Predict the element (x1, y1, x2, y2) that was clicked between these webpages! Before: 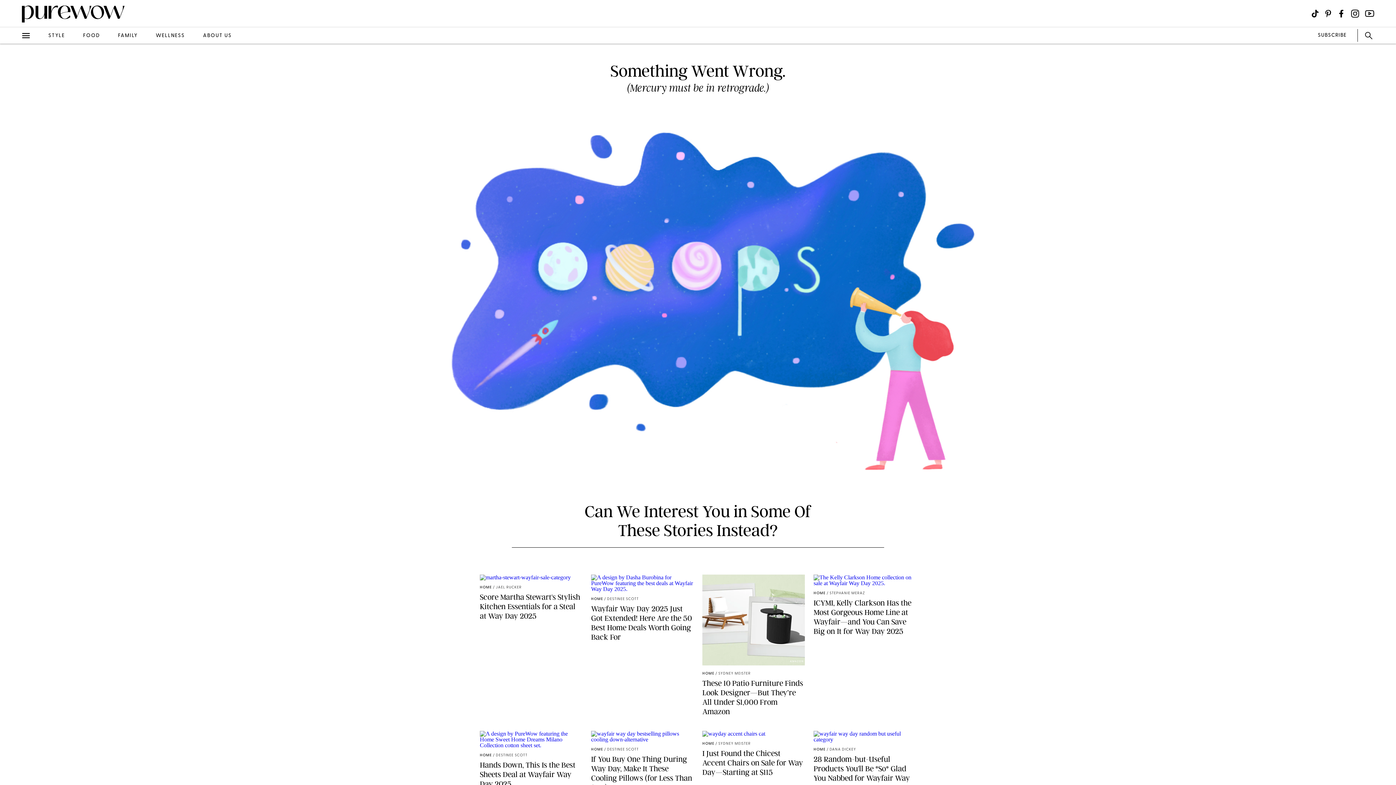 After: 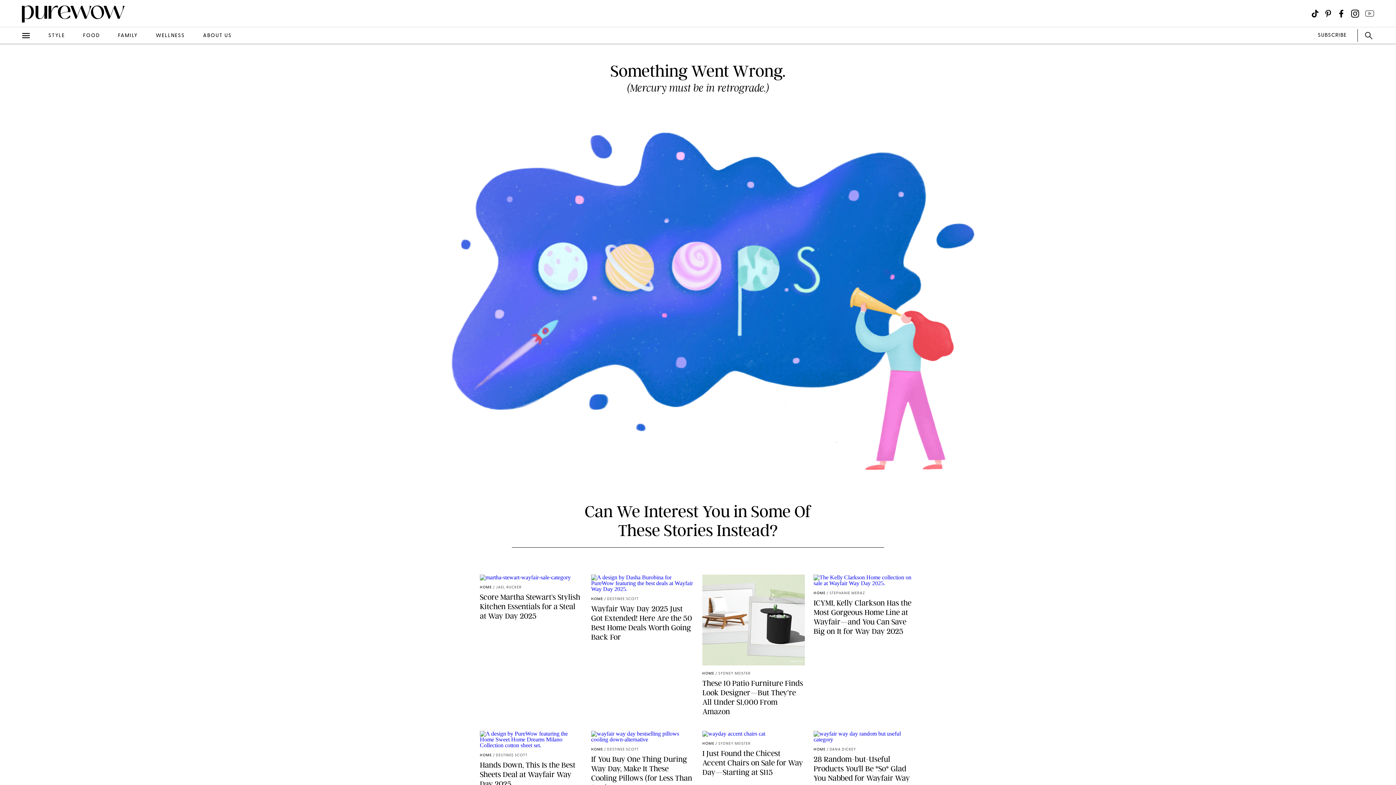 Action: label: Visit us on social social-icon-youtube bbox: (1365, 8, 1374, 18)